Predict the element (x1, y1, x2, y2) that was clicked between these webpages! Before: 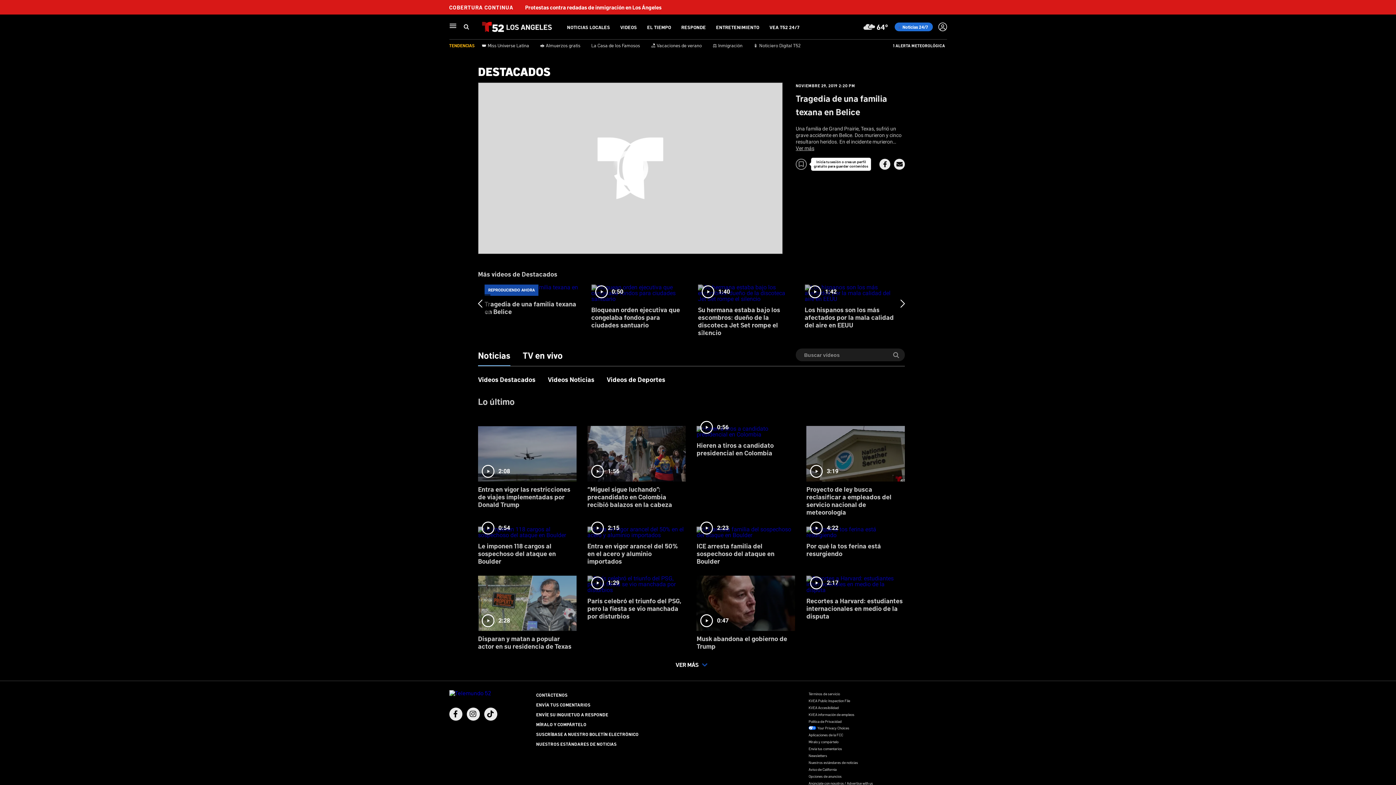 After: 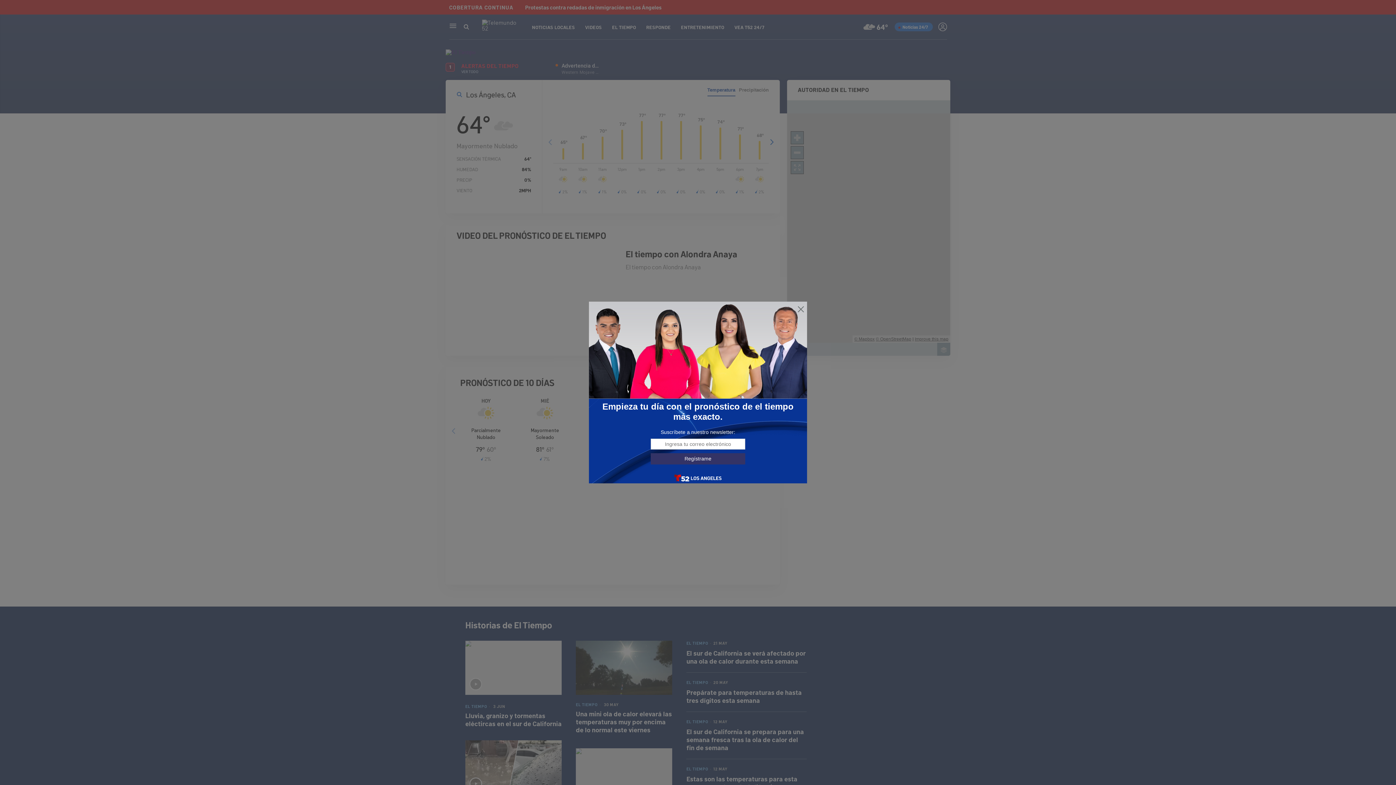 Action: bbox: (863, 21, 888, 32) label: Mayormente Nublado
64º